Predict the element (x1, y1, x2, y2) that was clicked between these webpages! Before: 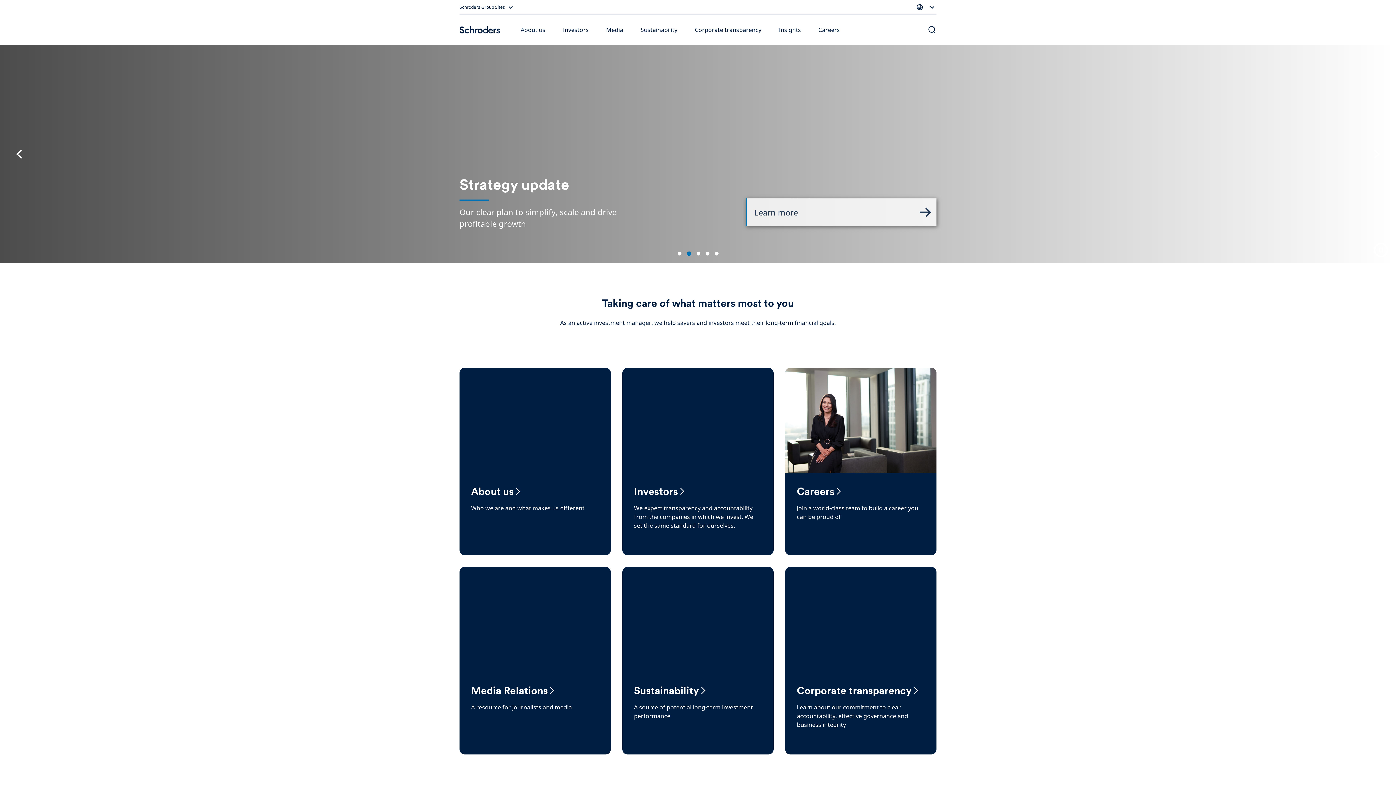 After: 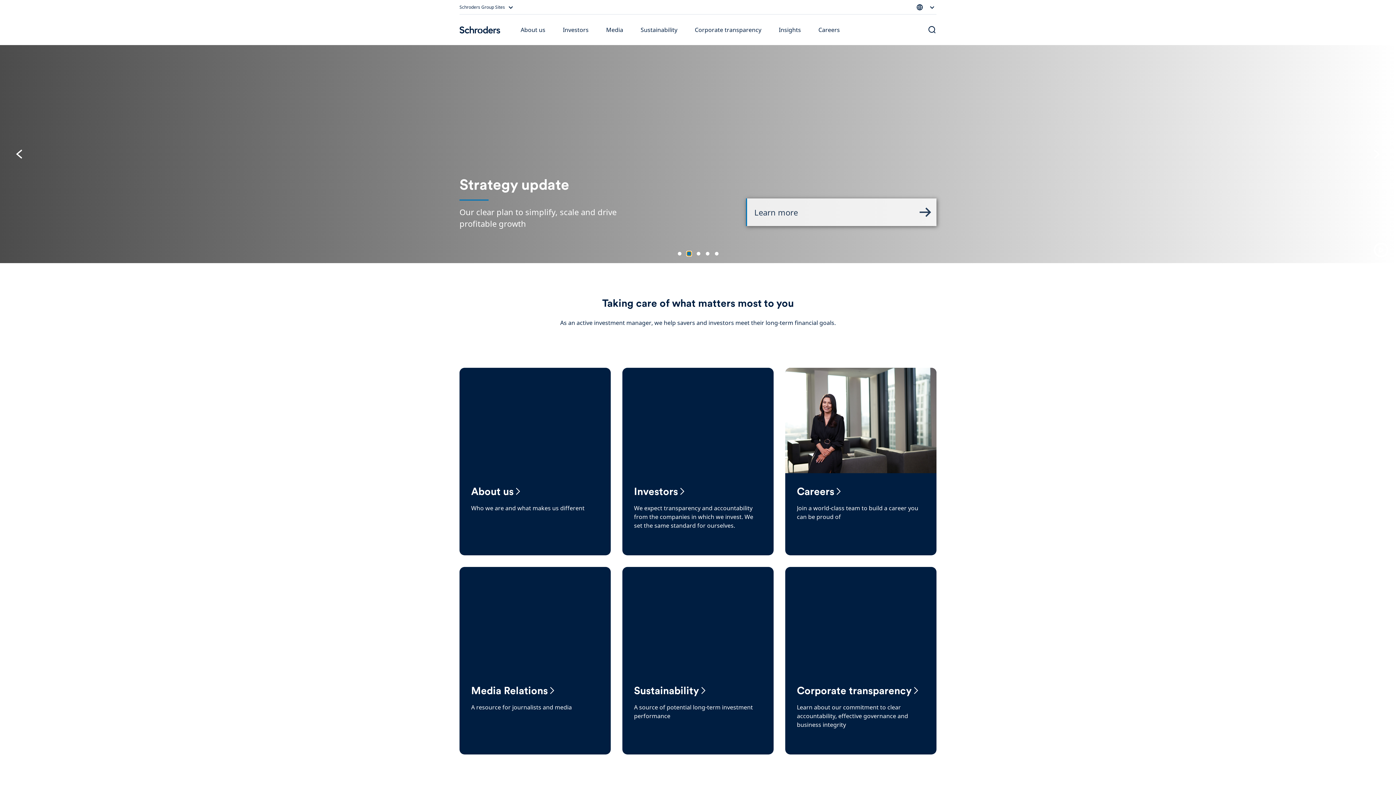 Action: label: carousel dot bbox: (687, 252, 691, 255)